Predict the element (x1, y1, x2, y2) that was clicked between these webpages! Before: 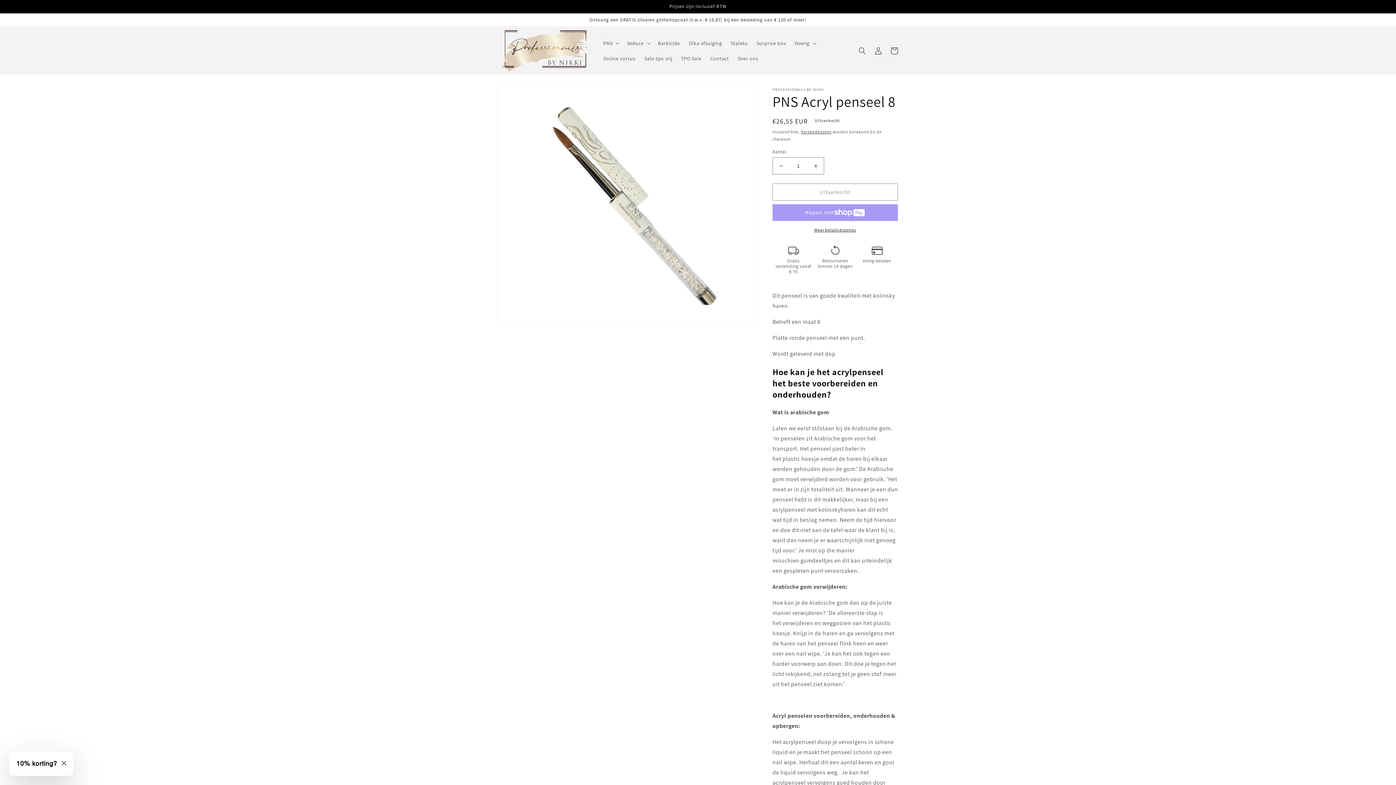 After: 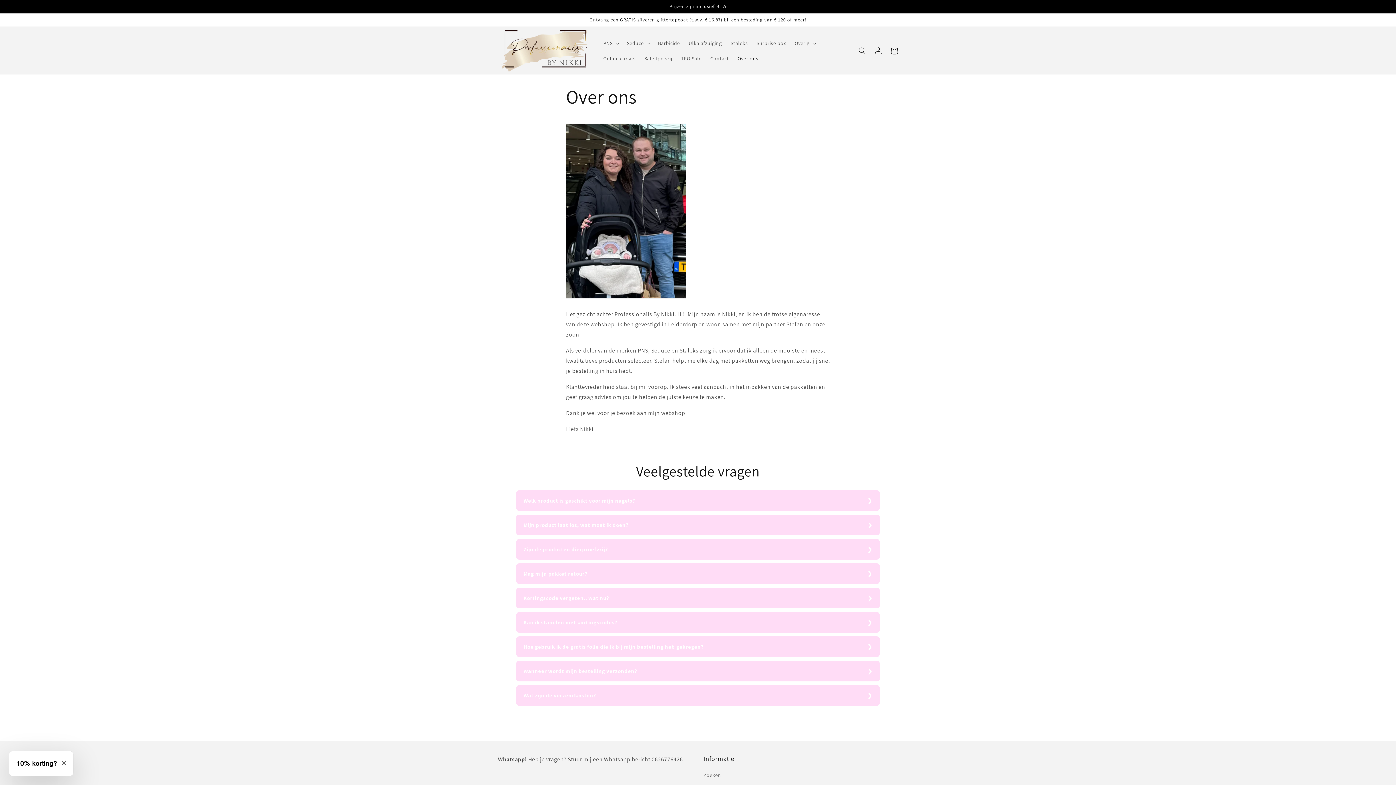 Action: bbox: (733, 50, 762, 66) label: Over ons